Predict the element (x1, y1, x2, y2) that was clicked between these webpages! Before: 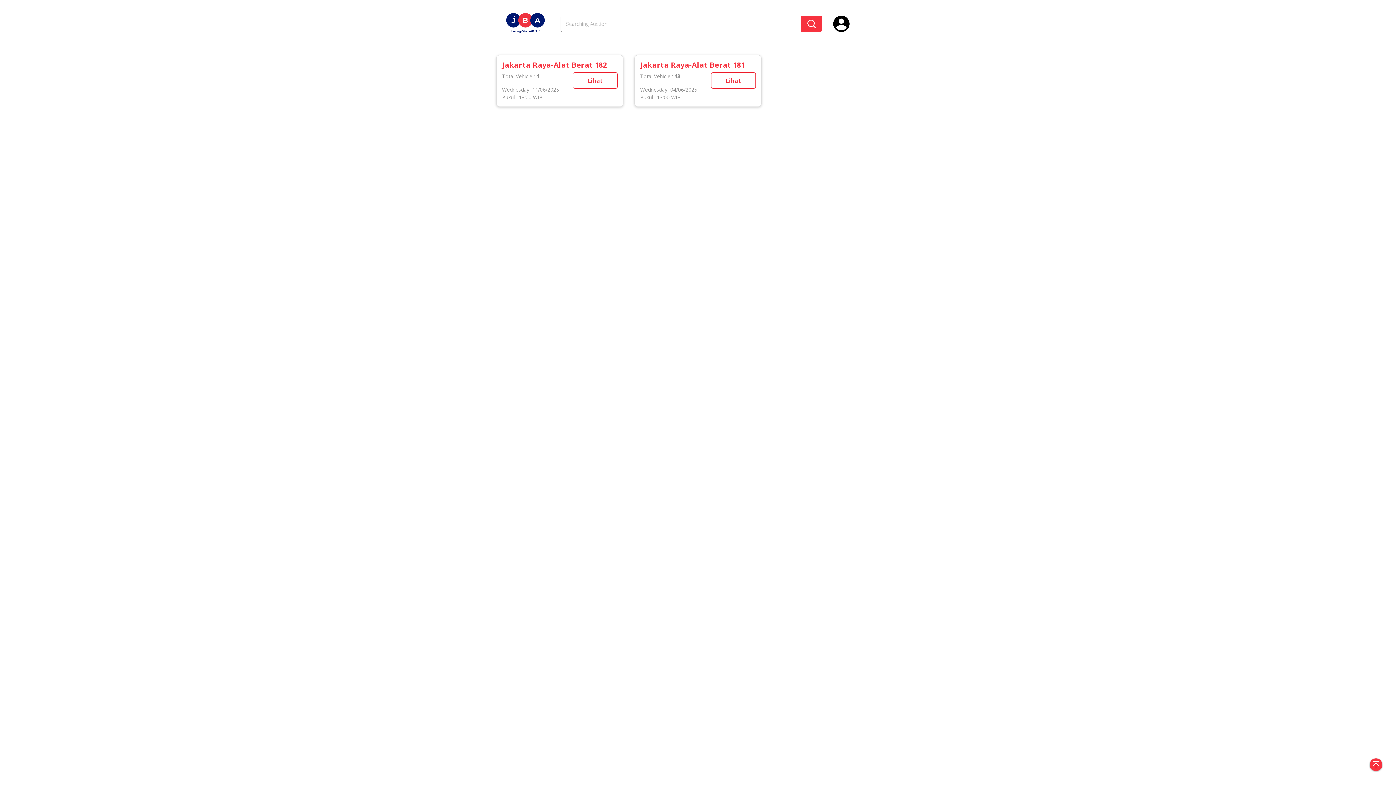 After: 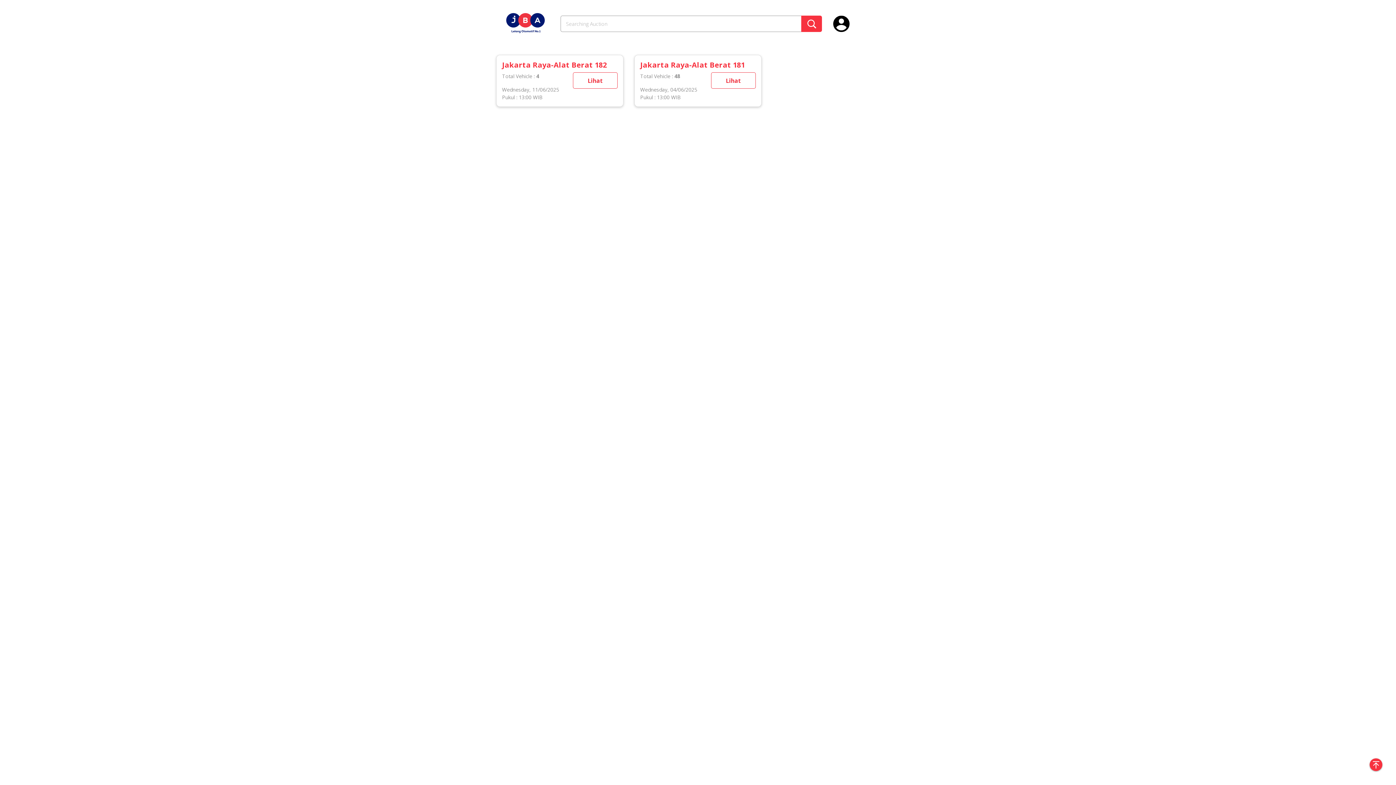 Action: bbox: (801, 15, 822, 32)